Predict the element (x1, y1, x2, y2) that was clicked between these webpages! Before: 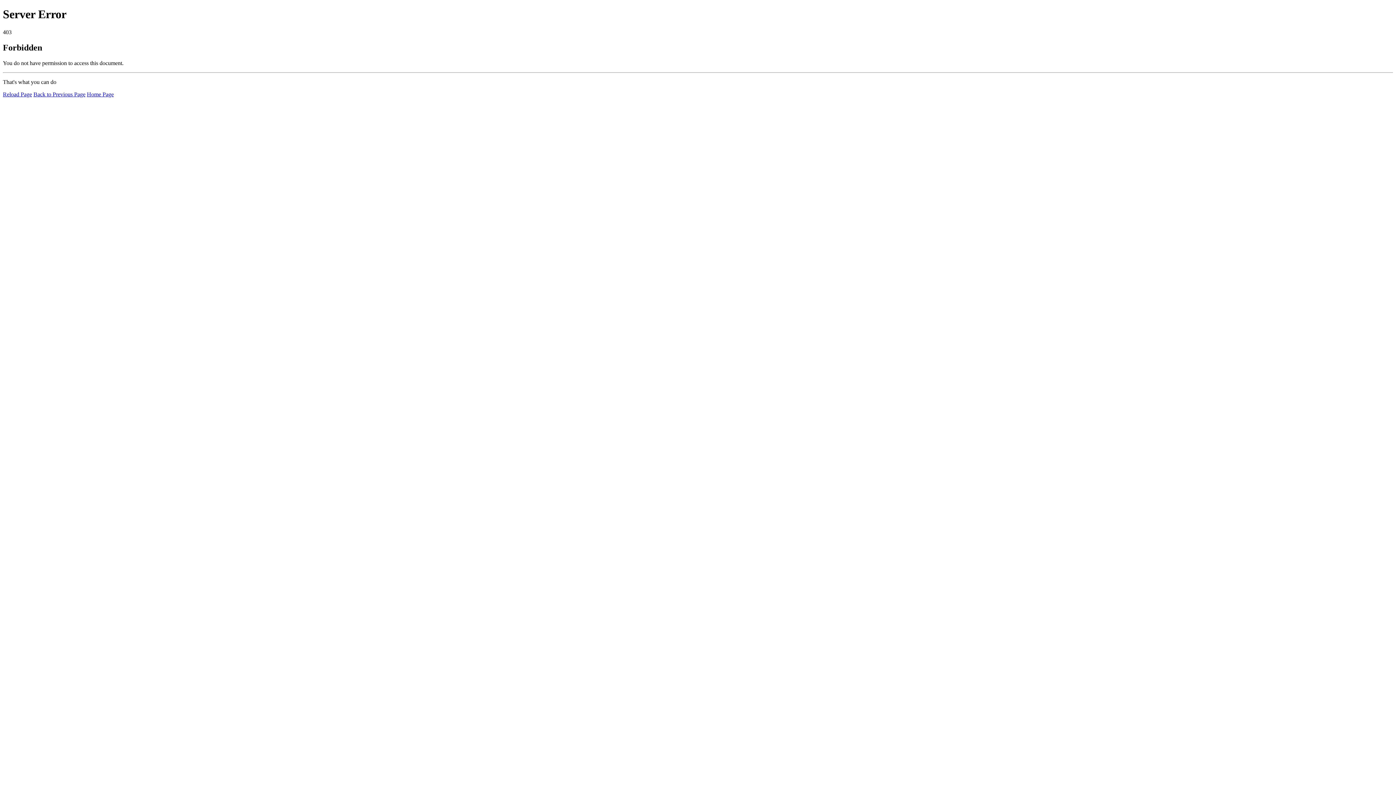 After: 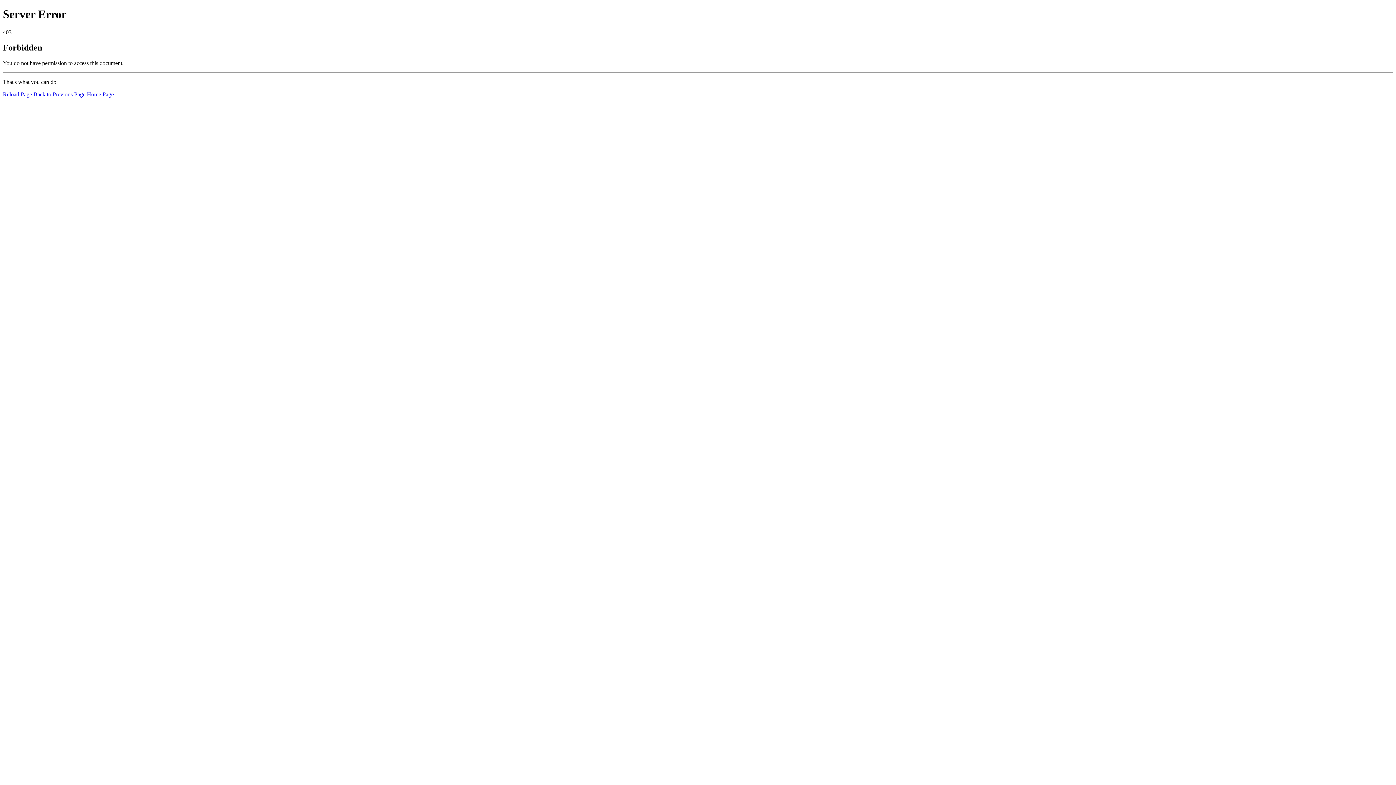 Action: label: Home Page bbox: (86, 91, 113, 97)